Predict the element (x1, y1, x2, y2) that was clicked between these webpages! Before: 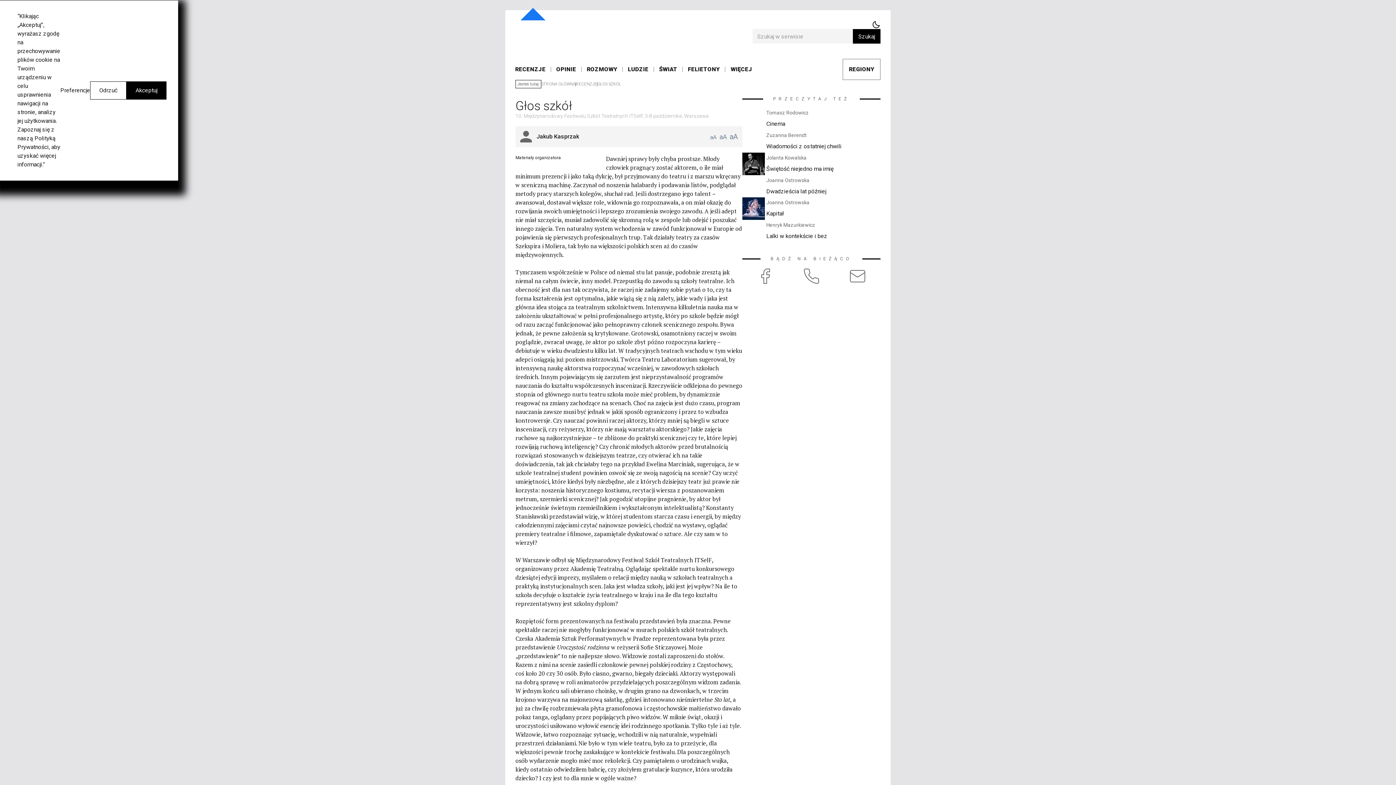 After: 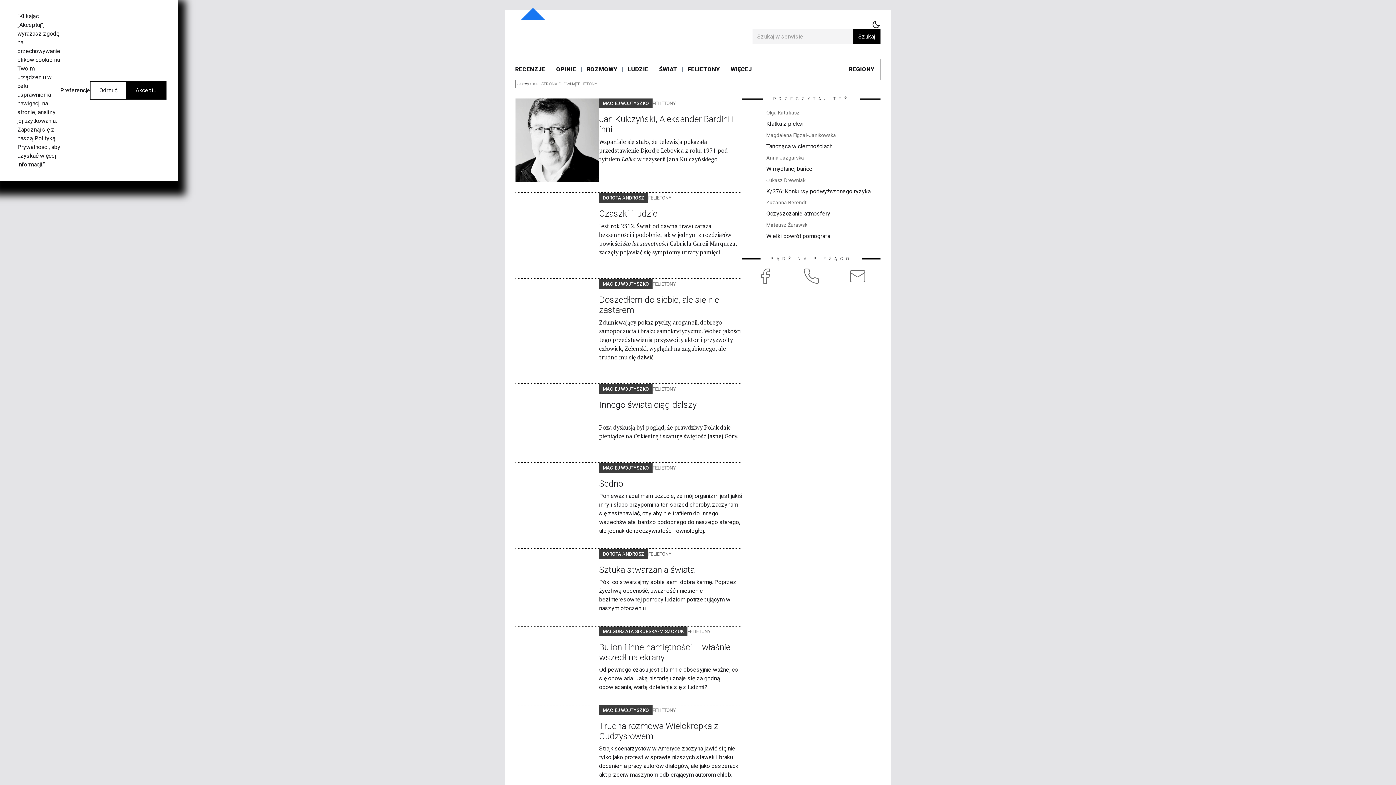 Action: label: FELIETONY bbox: (682, 59, 725, 79)